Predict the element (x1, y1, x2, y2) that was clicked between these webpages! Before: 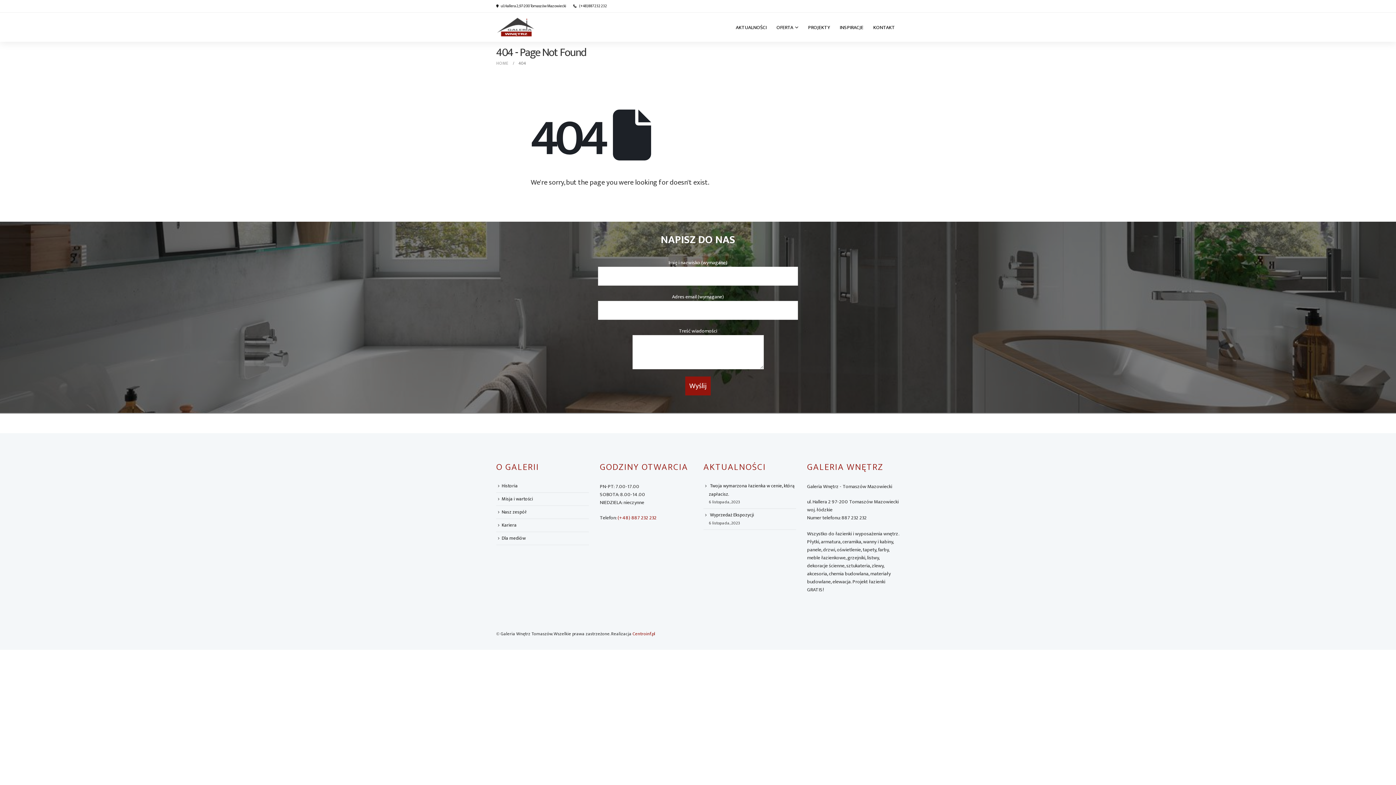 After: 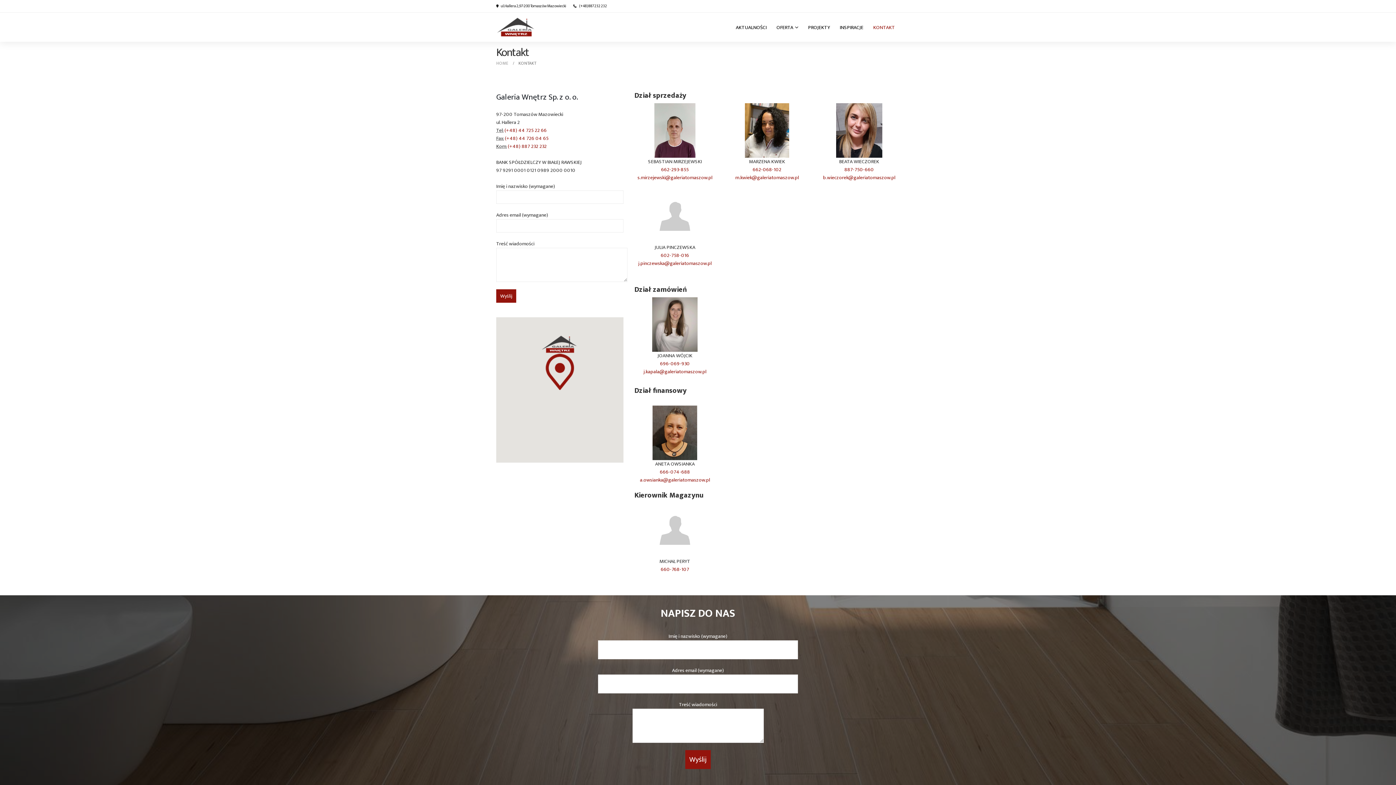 Action: label: KONTAKT bbox: (868, 20, 900, 34)